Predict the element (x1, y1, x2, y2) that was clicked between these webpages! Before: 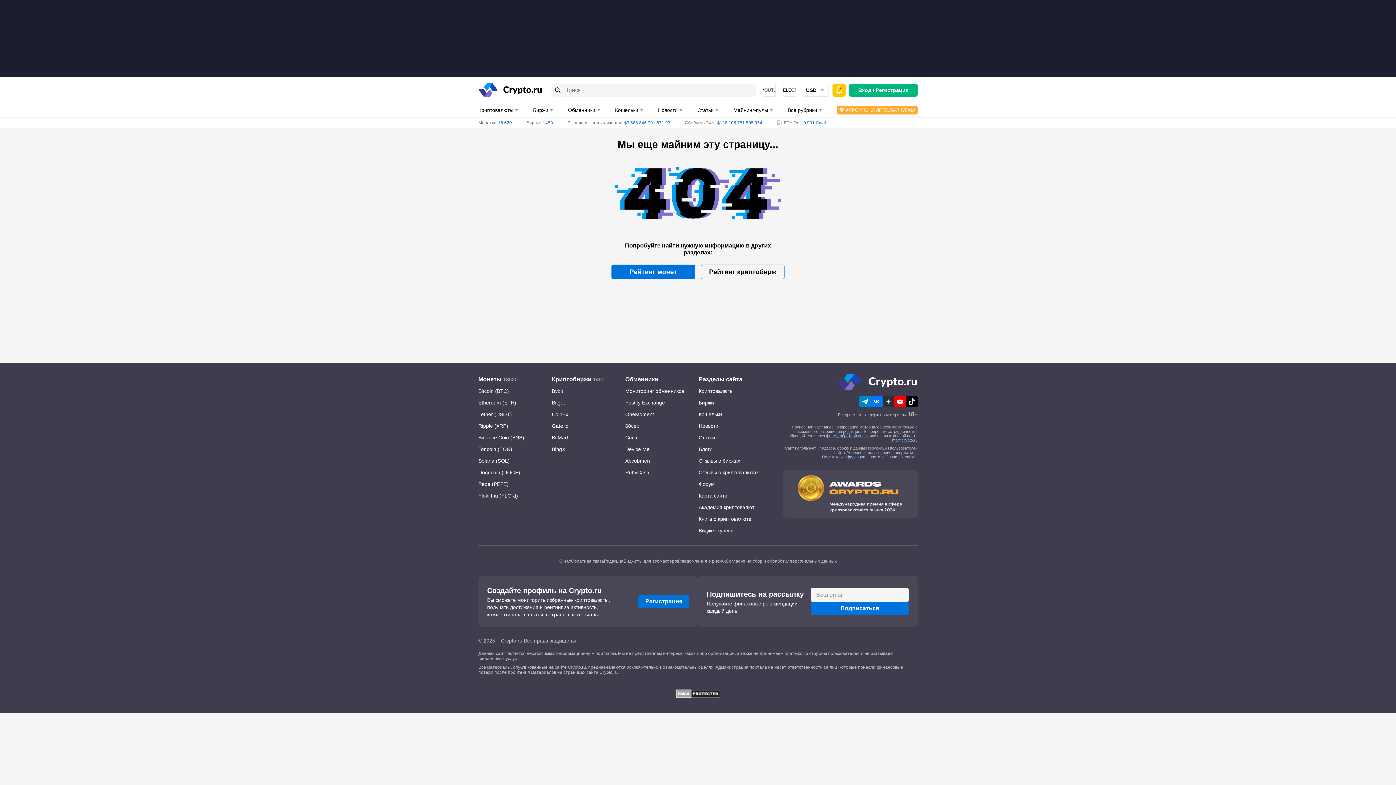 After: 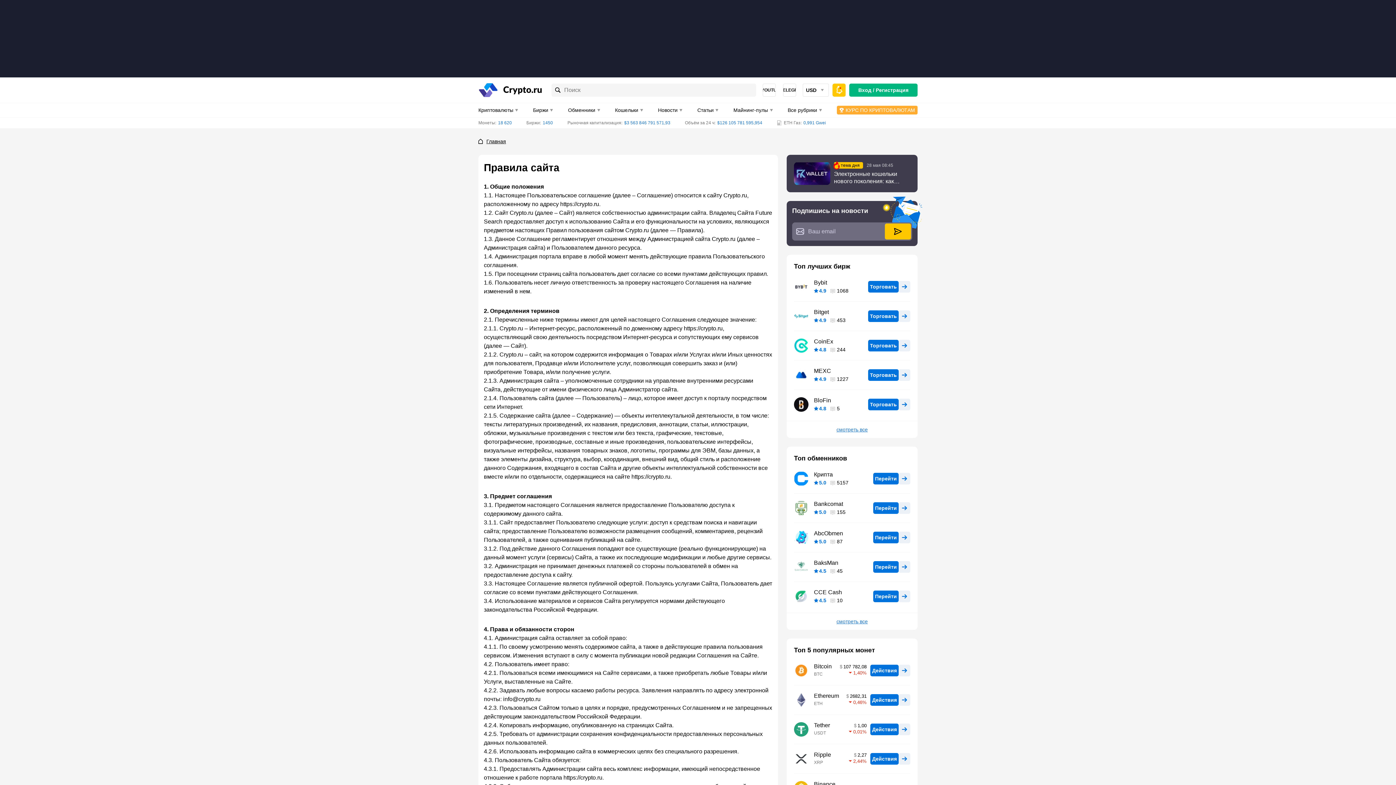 Action: bbox: (885, 455, 915, 459) label: Правилах сайта